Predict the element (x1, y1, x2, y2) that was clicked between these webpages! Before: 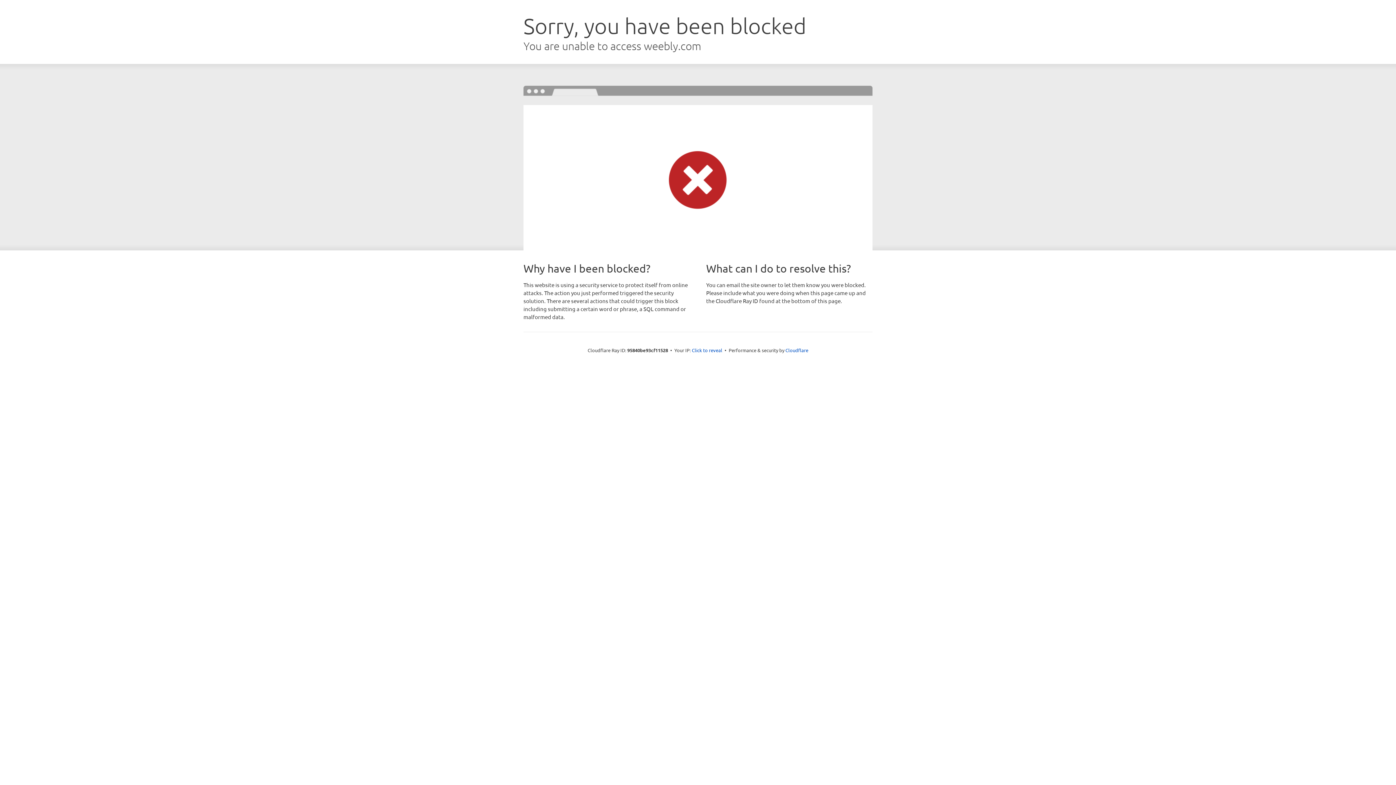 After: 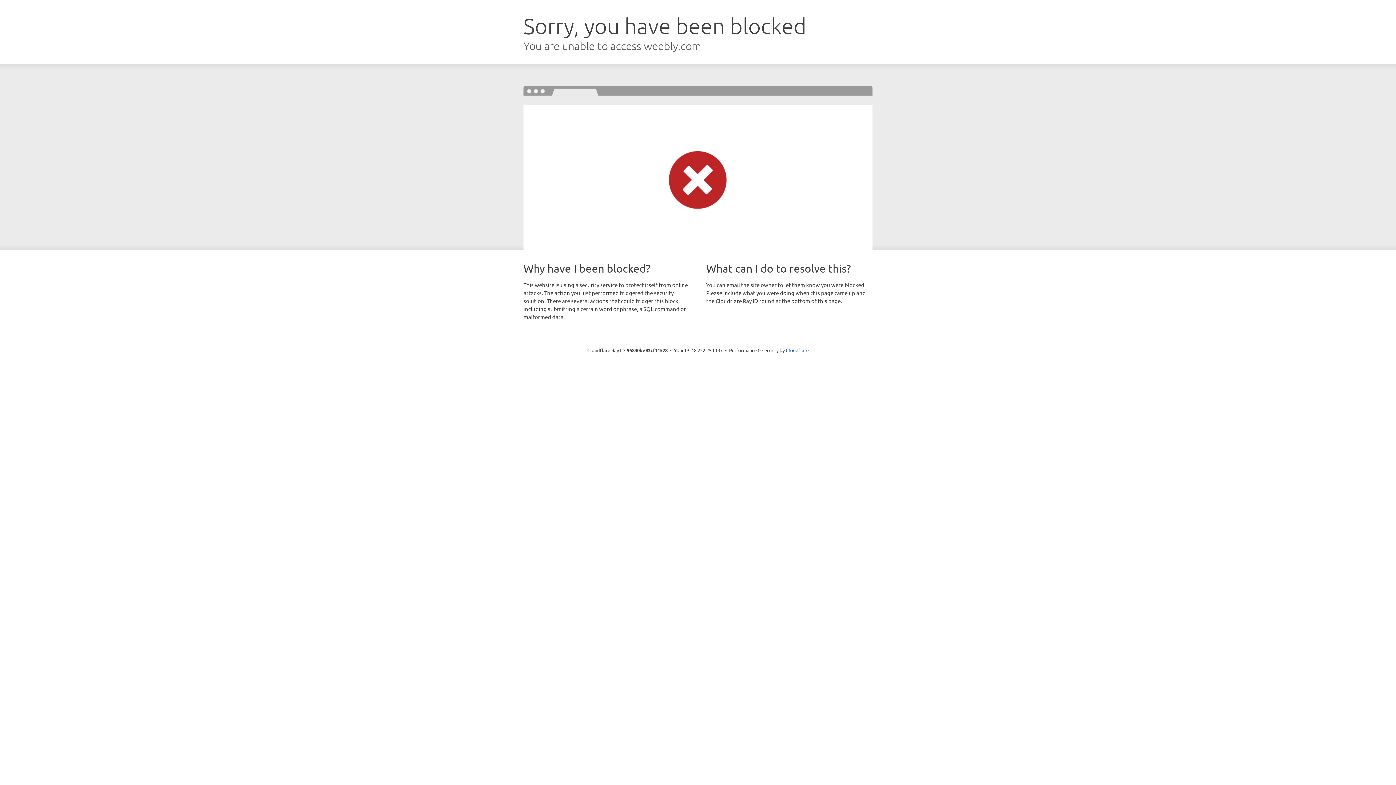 Action: bbox: (692, 346, 722, 353) label: Click to reveal